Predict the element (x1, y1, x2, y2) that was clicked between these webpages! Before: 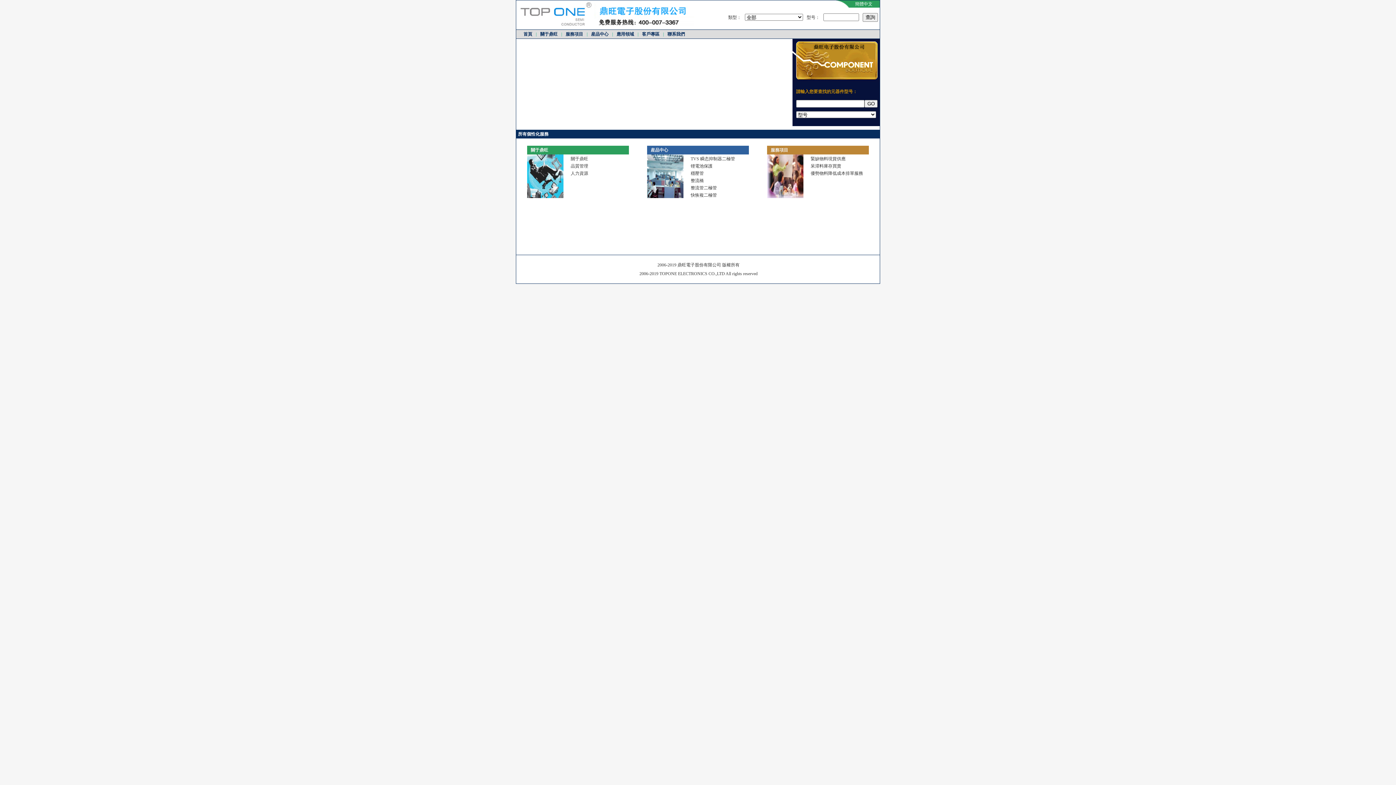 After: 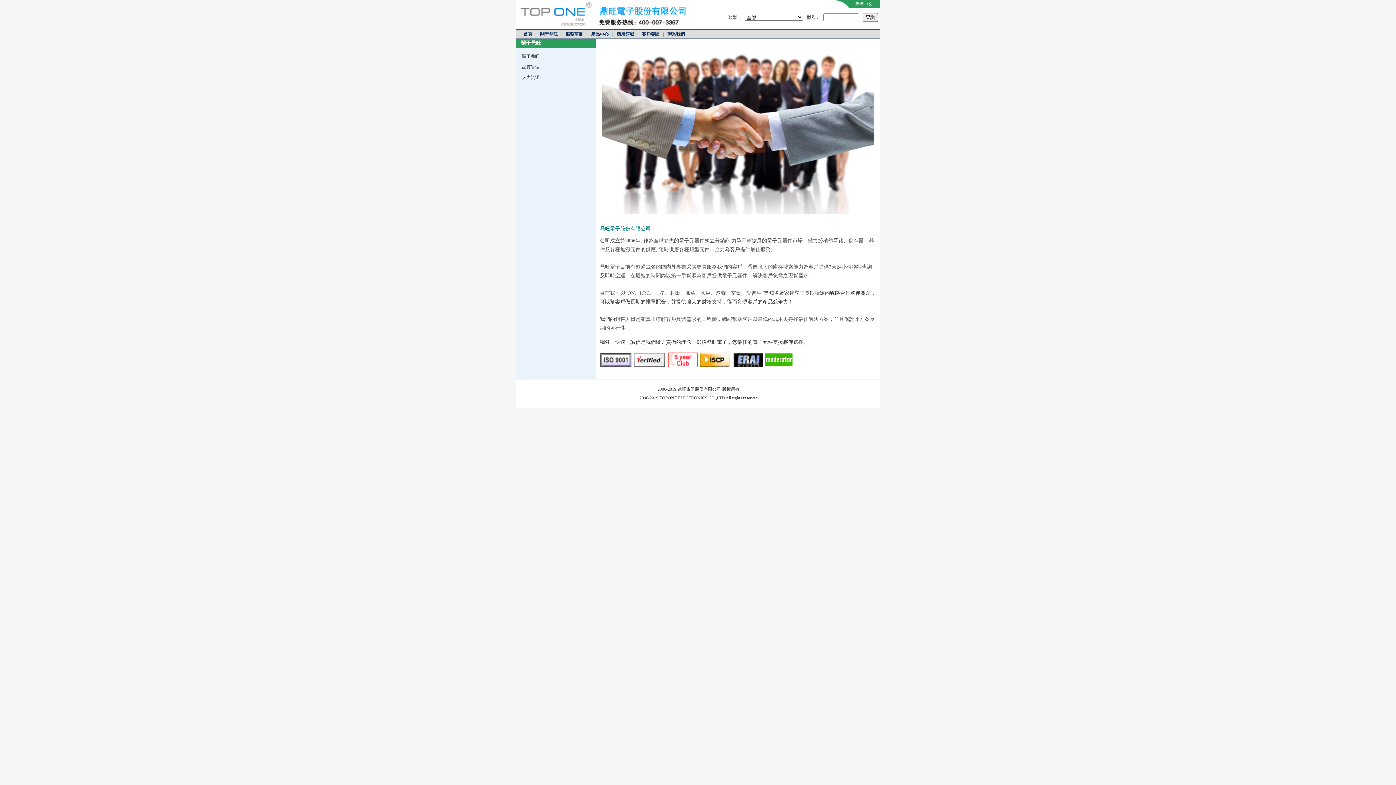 Action: label: 關于鼎旺 bbox: (536, 31, 561, 36)